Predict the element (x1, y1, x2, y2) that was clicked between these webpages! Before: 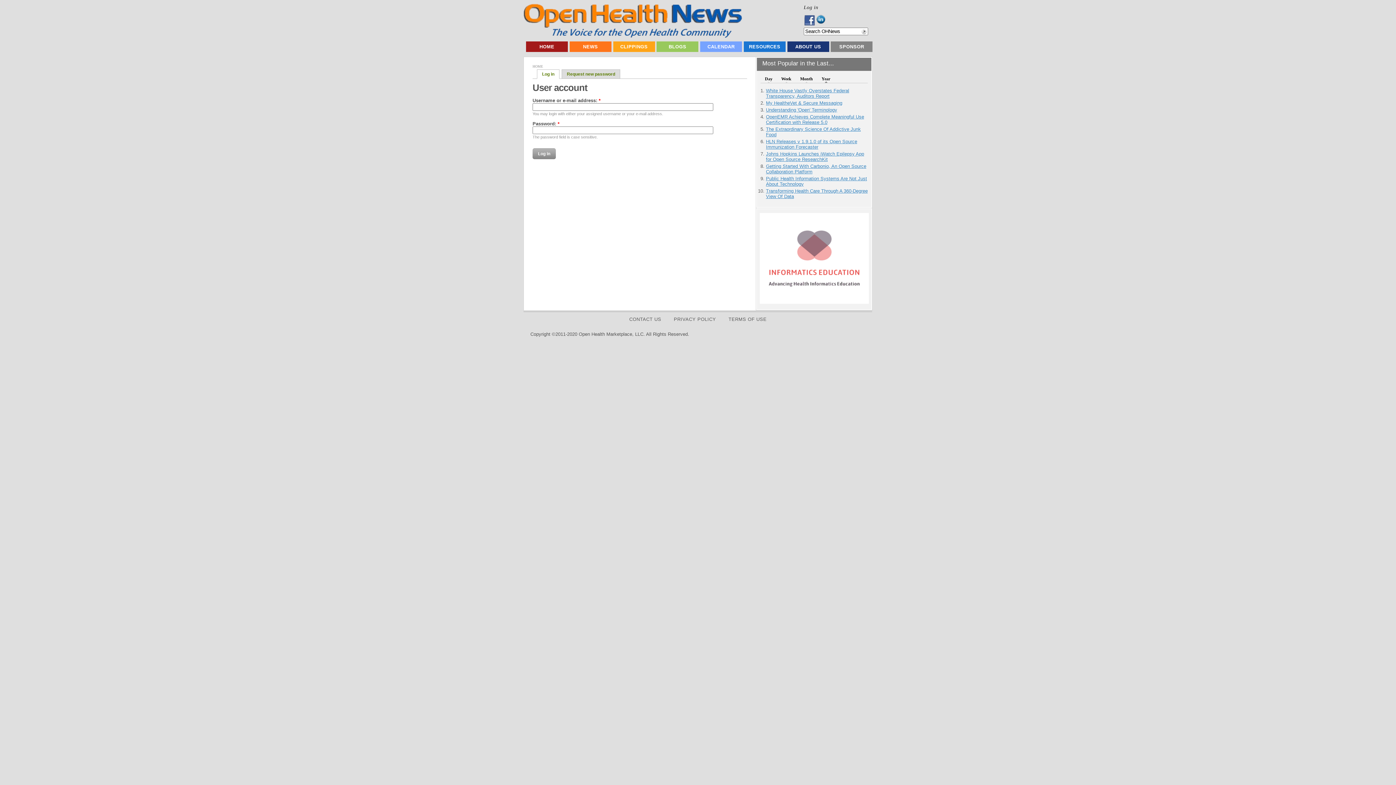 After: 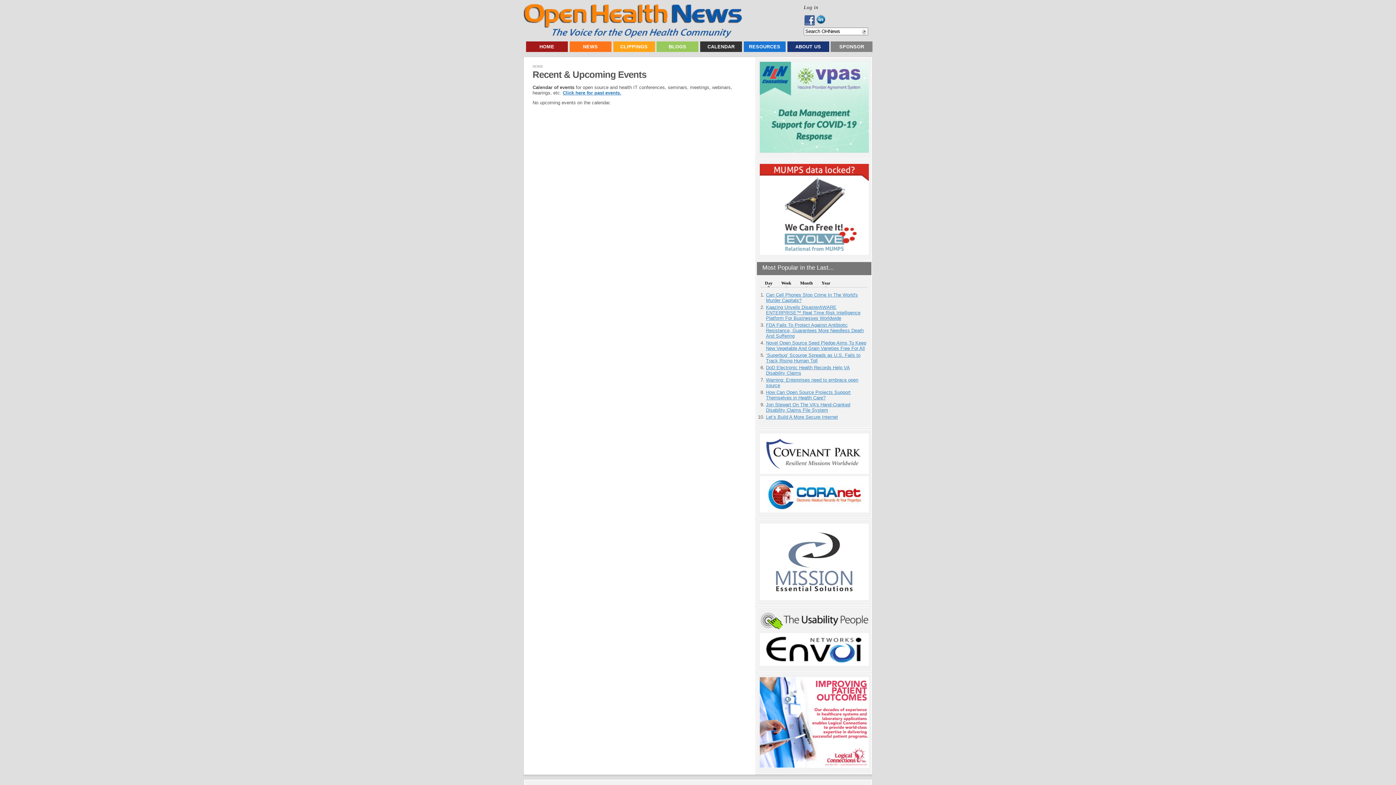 Action: bbox: (700, 41, 742, 52) label: CALENDAR